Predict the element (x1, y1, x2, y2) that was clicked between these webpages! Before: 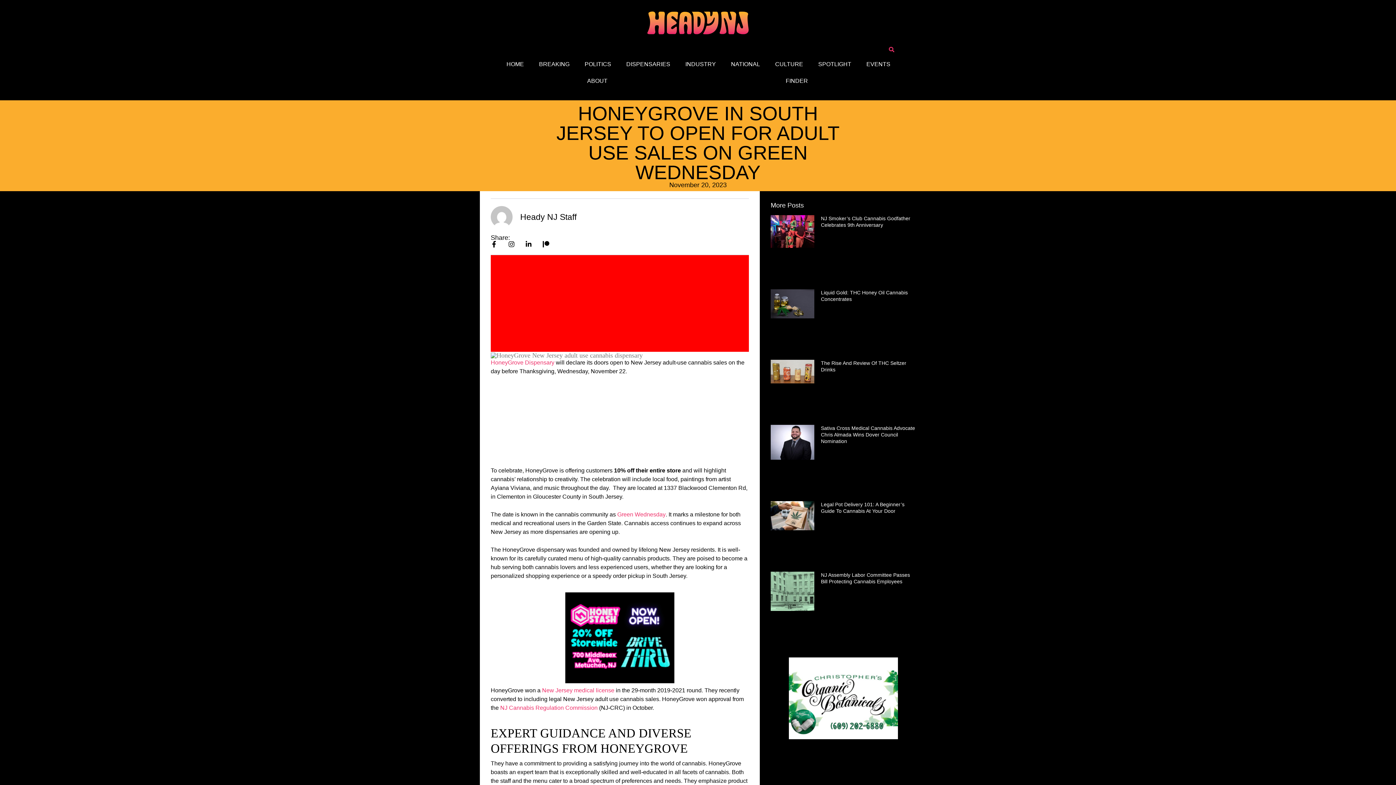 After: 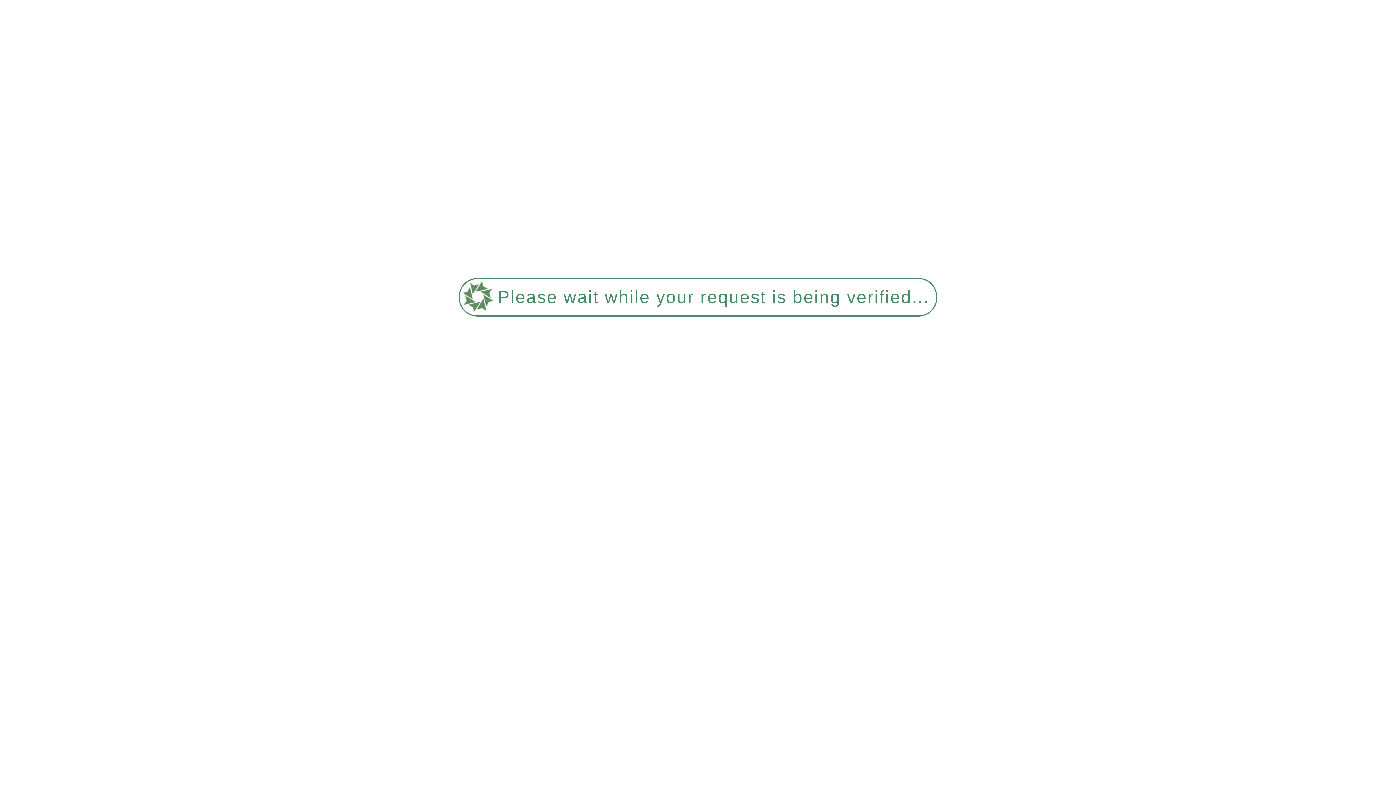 Action: bbox: (618, 55, 678, 72) label: DISPENSARIES